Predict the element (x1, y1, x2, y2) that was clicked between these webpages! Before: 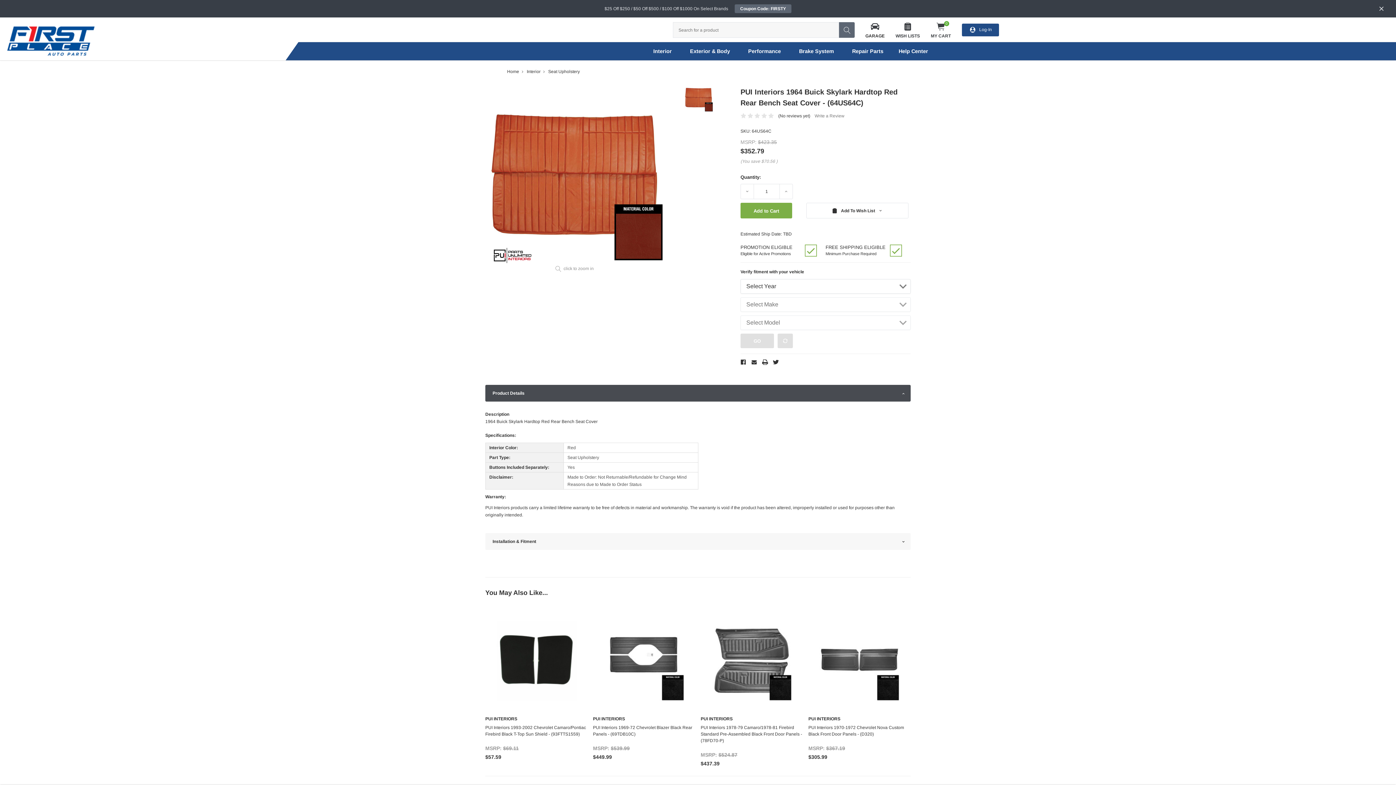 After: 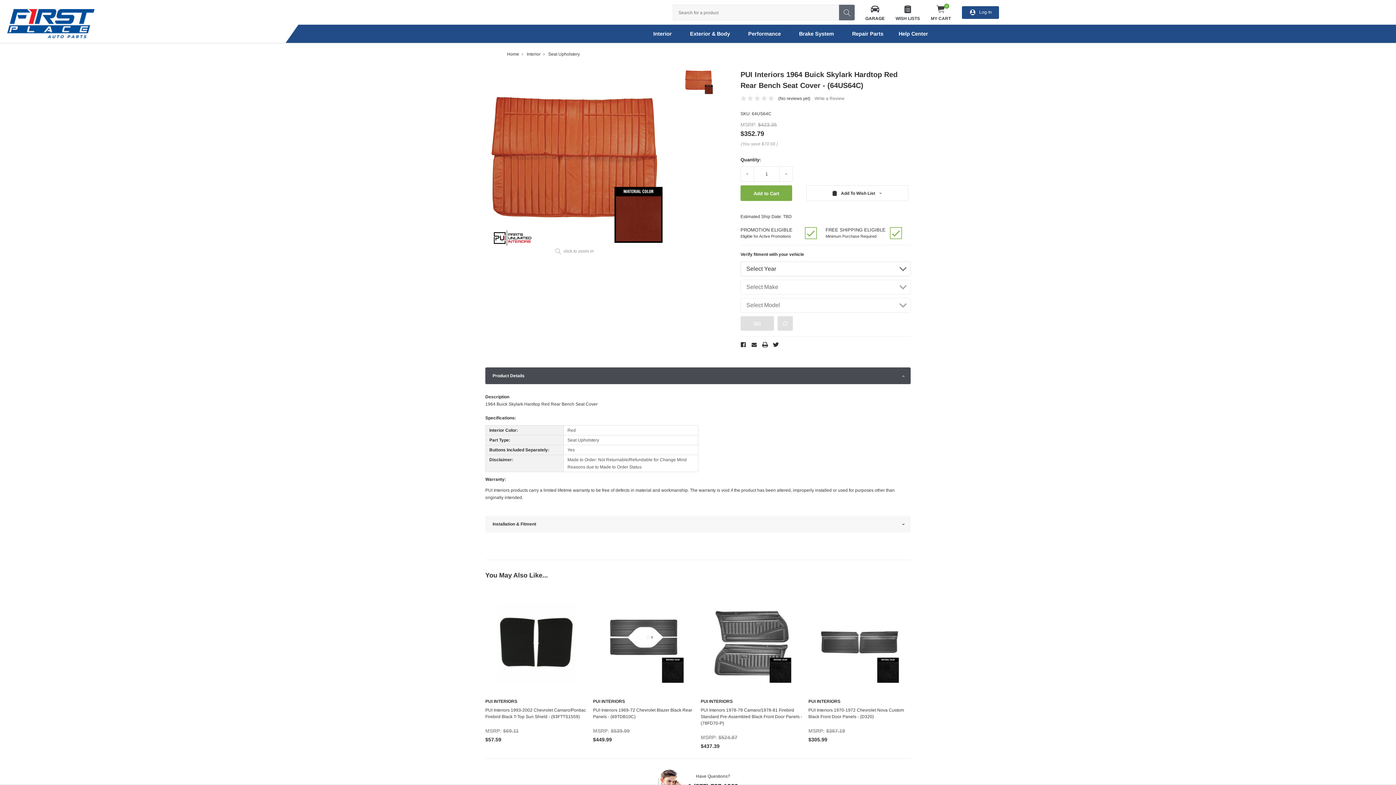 Action: bbox: (1378, 5, 1385, 12)